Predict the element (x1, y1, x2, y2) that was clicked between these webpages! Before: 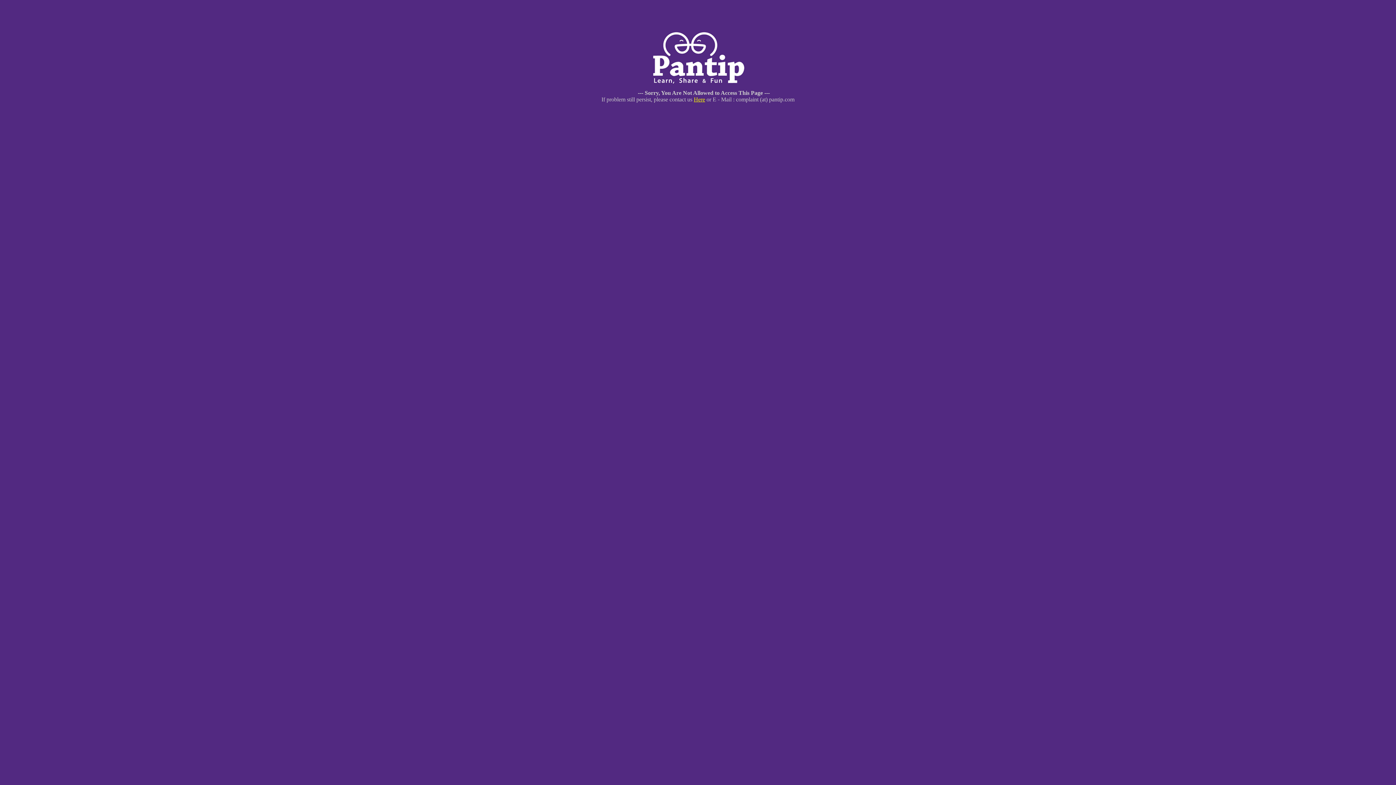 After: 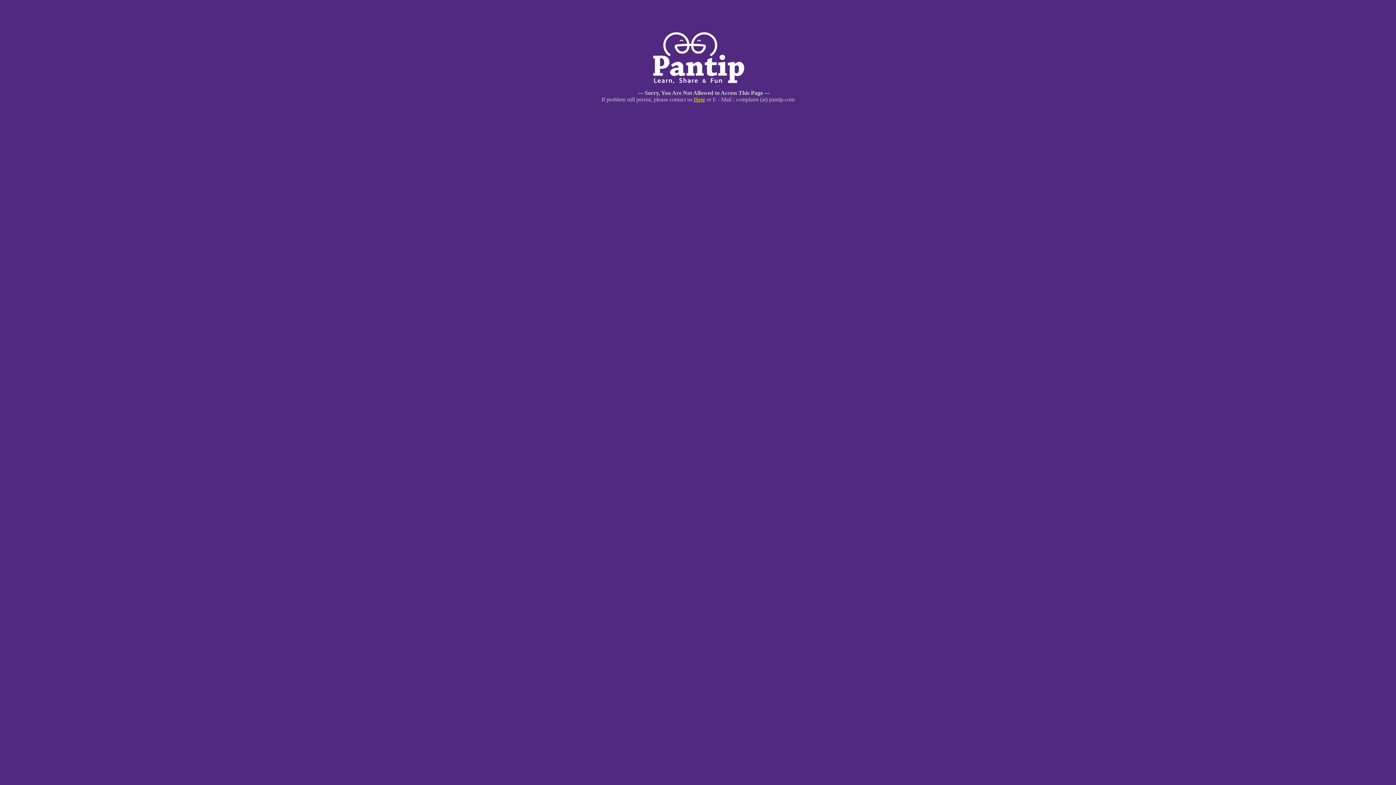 Action: label: Here bbox: (694, 96, 705, 102)